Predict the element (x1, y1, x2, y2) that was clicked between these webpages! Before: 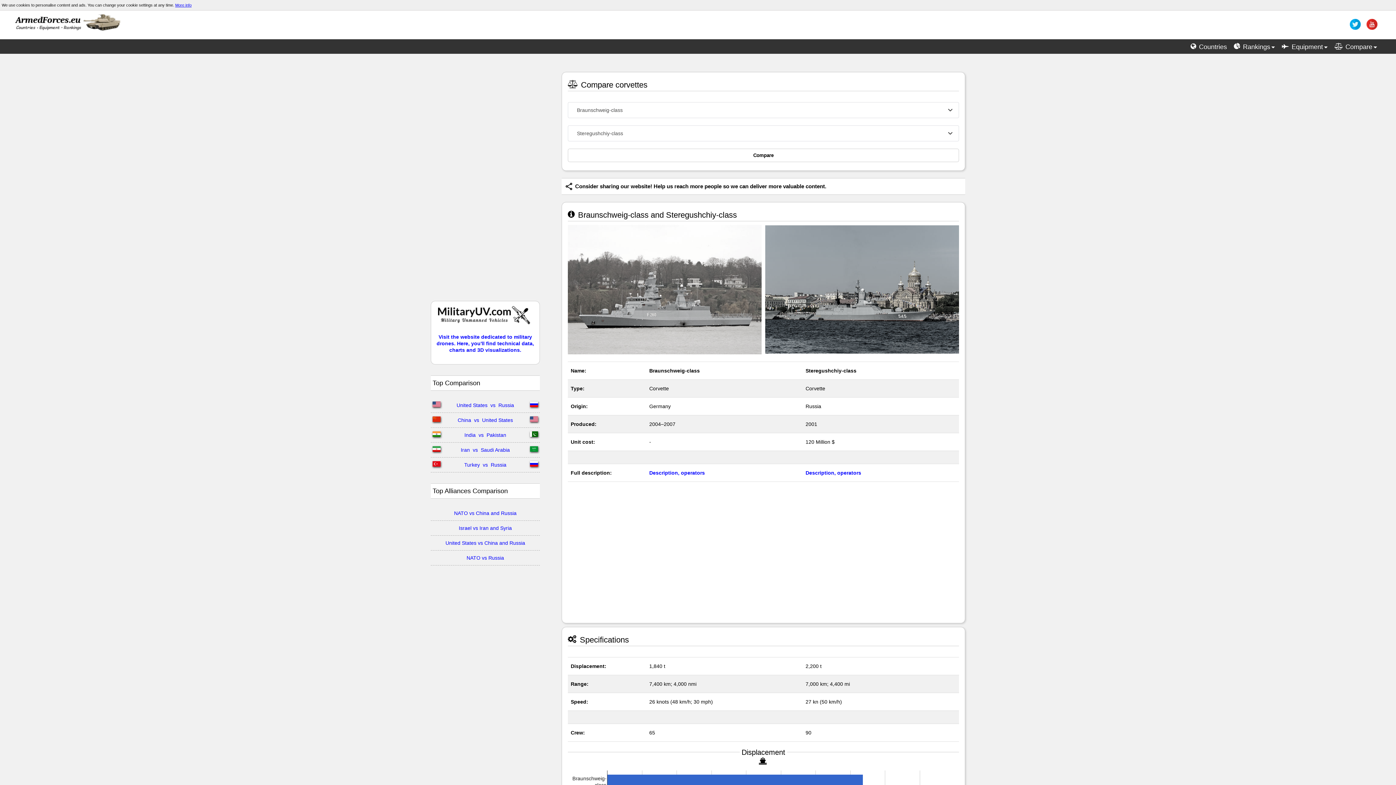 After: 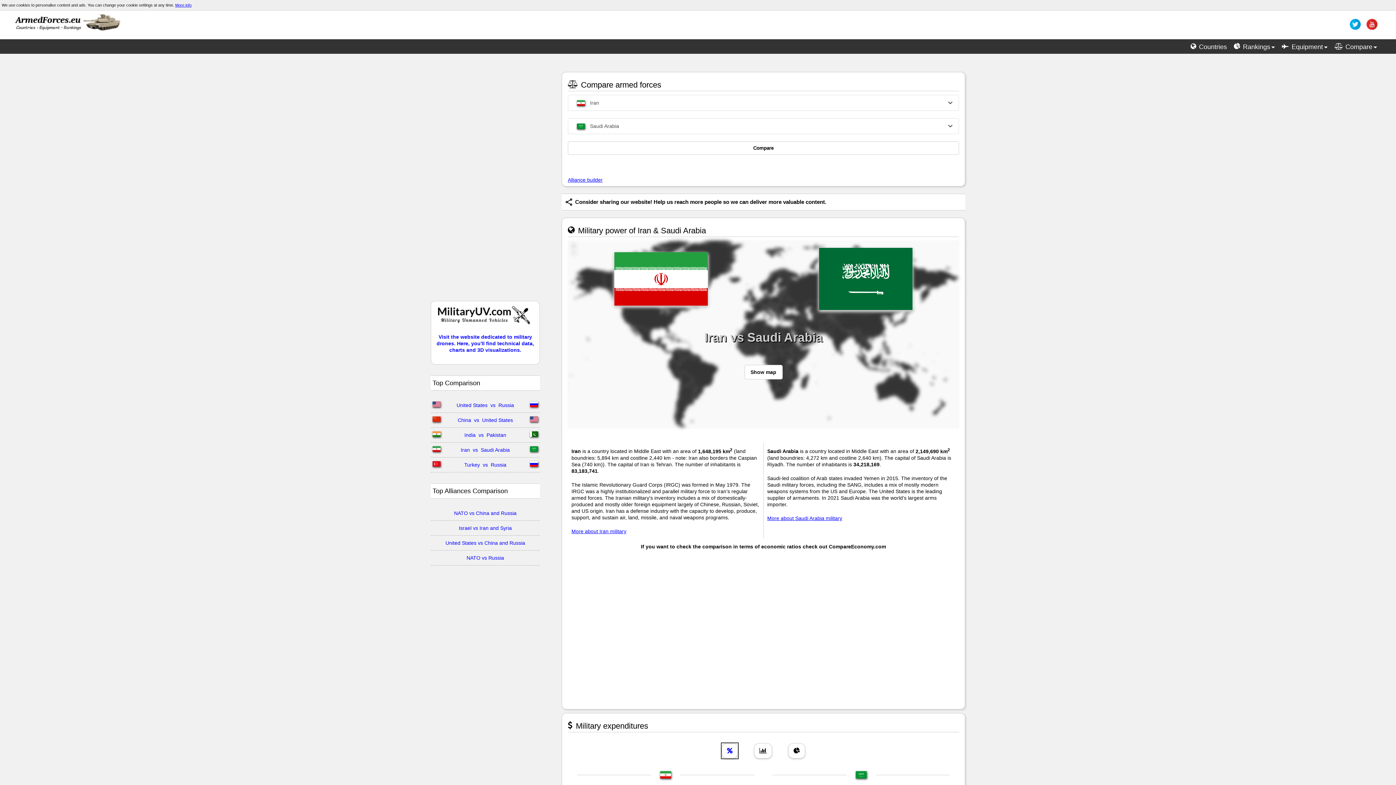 Action: label: Iran  vs  Saudi Arabia bbox: (459, 447, 511, 453)